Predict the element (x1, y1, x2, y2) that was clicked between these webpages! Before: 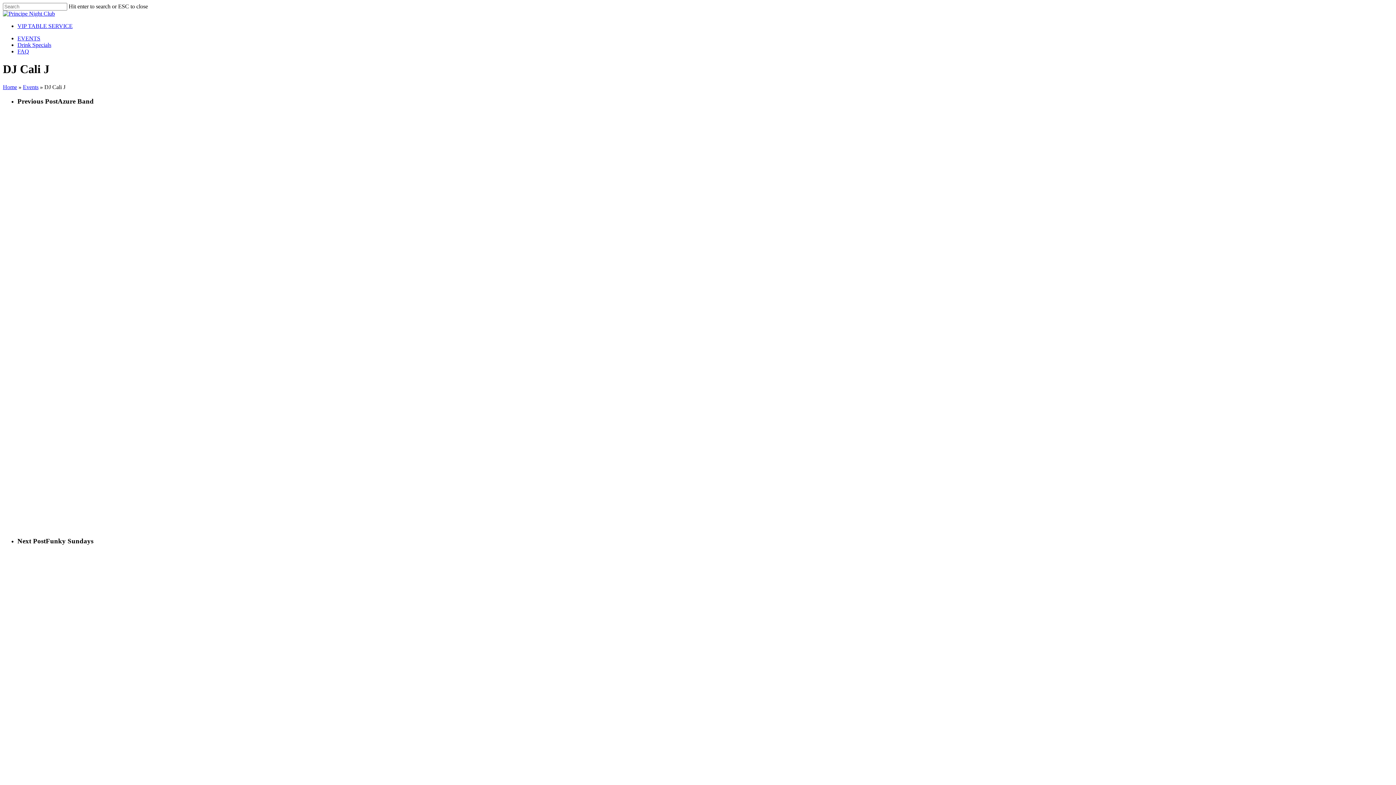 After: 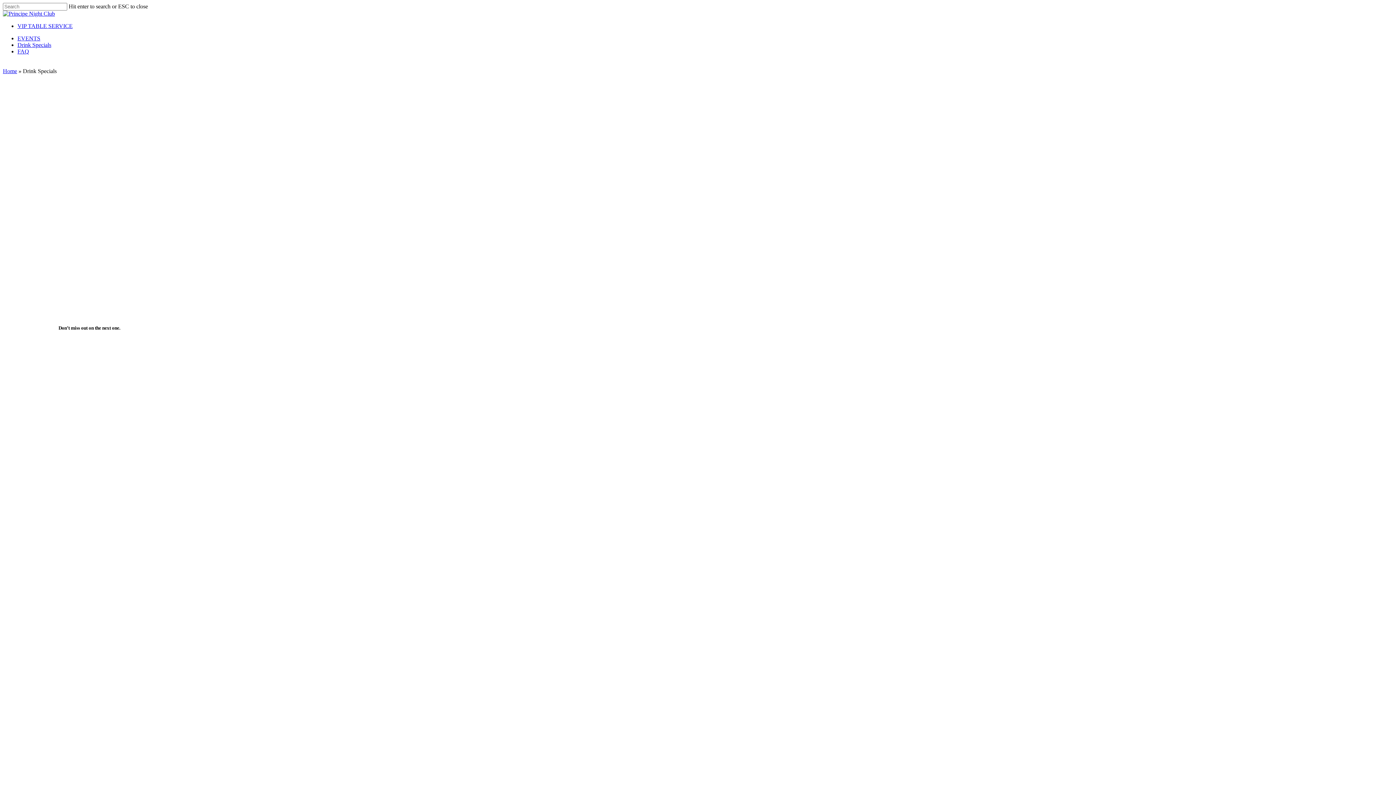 Action: bbox: (17, 41, 51, 48) label: Drink Specials